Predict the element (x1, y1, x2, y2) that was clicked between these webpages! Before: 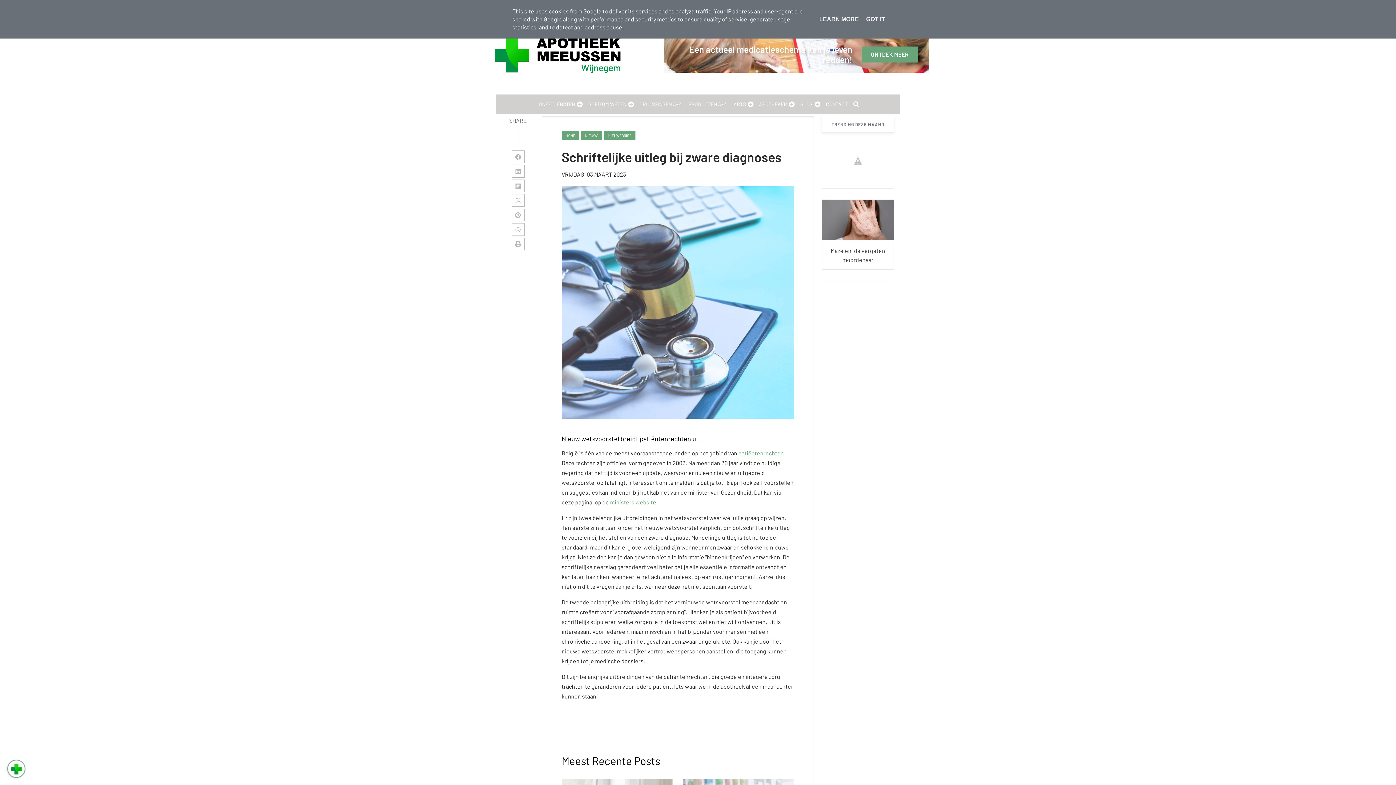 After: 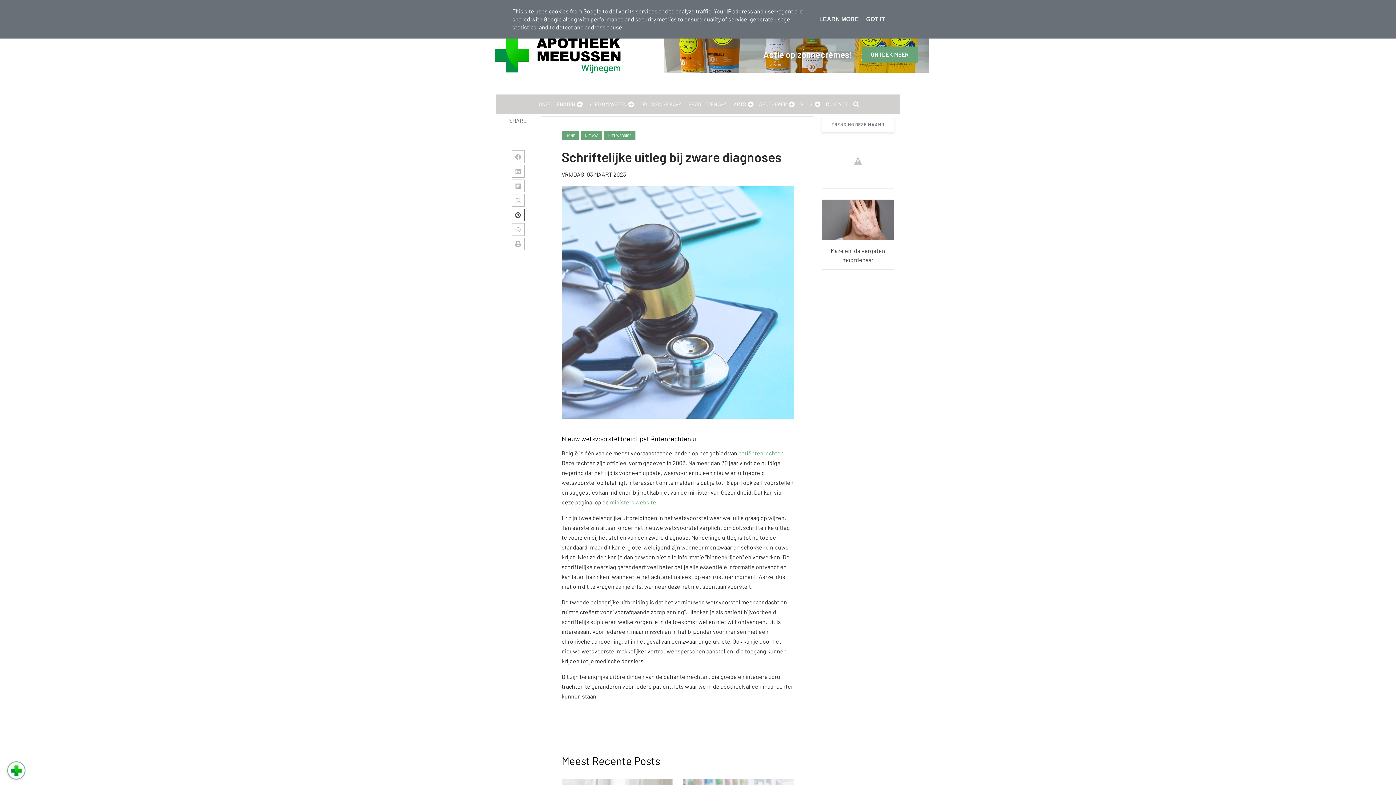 Action: bbox: (511, 208, 524, 221)